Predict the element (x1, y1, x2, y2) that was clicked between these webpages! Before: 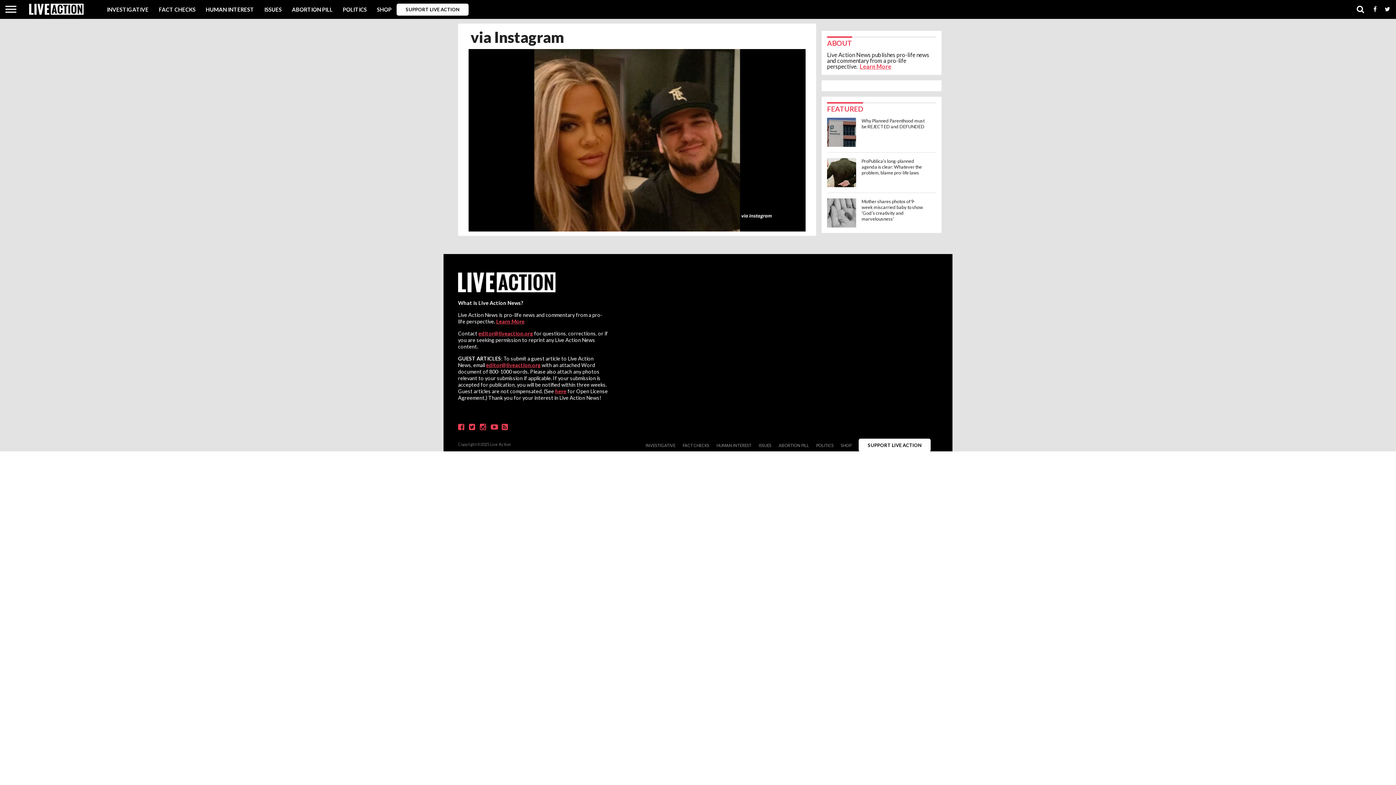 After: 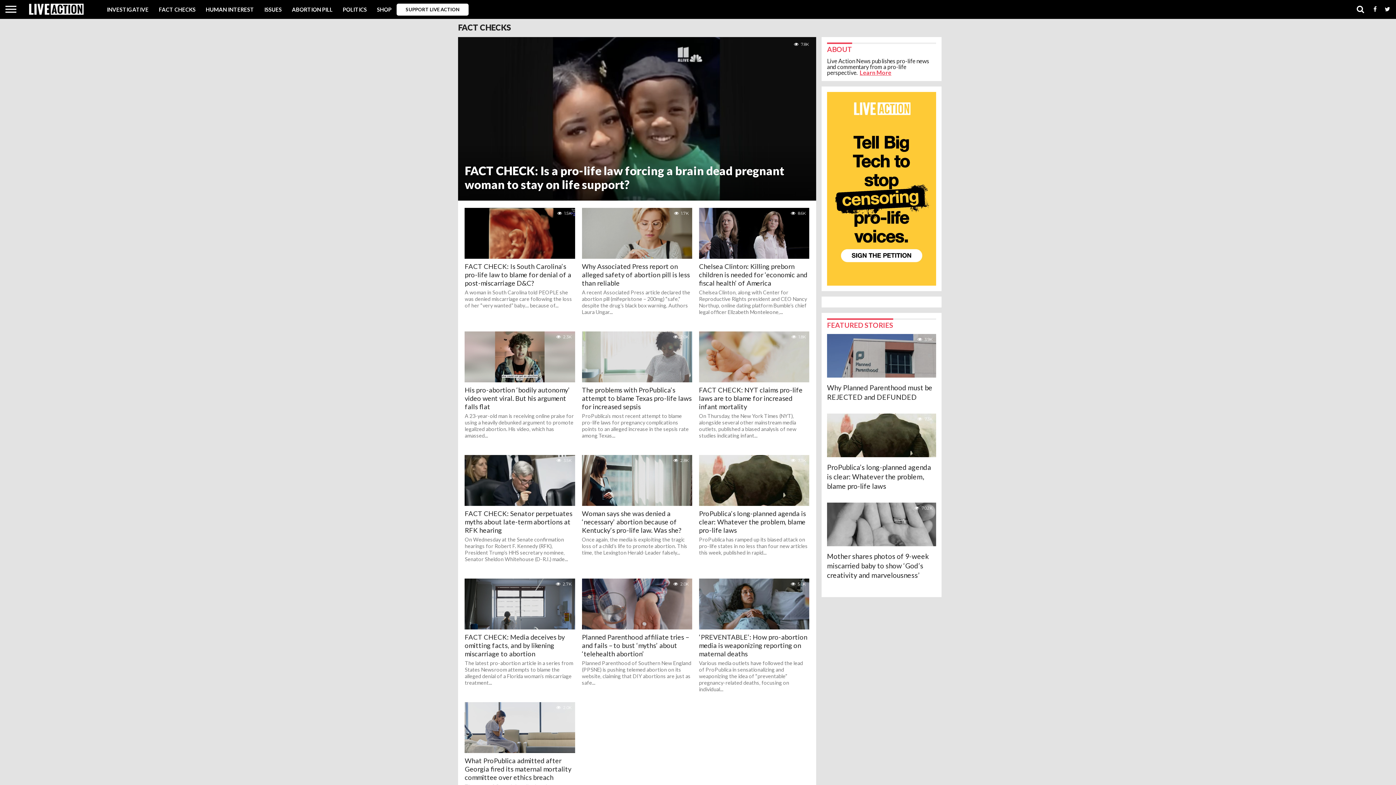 Action: bbox: (682, 443, 709, 448) label: FACT CHECKS